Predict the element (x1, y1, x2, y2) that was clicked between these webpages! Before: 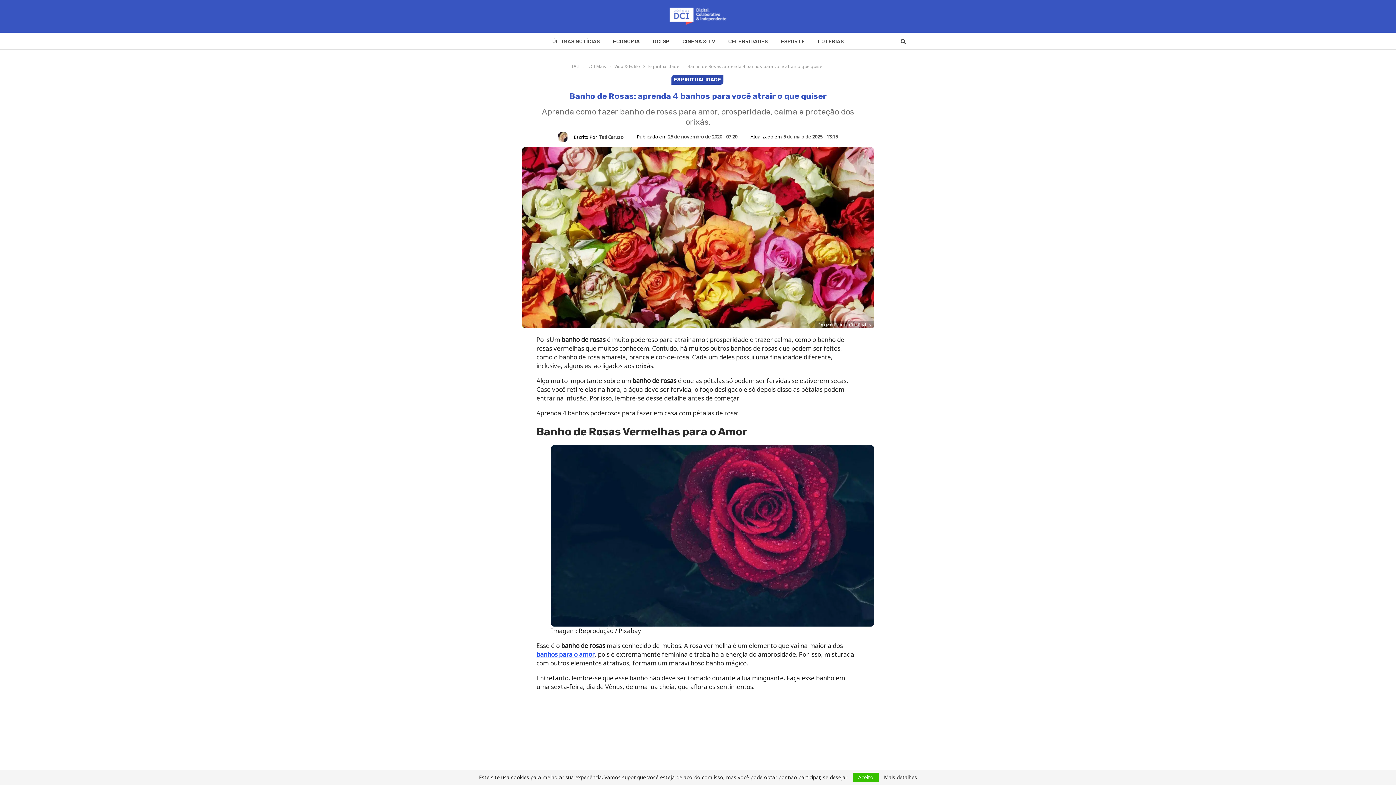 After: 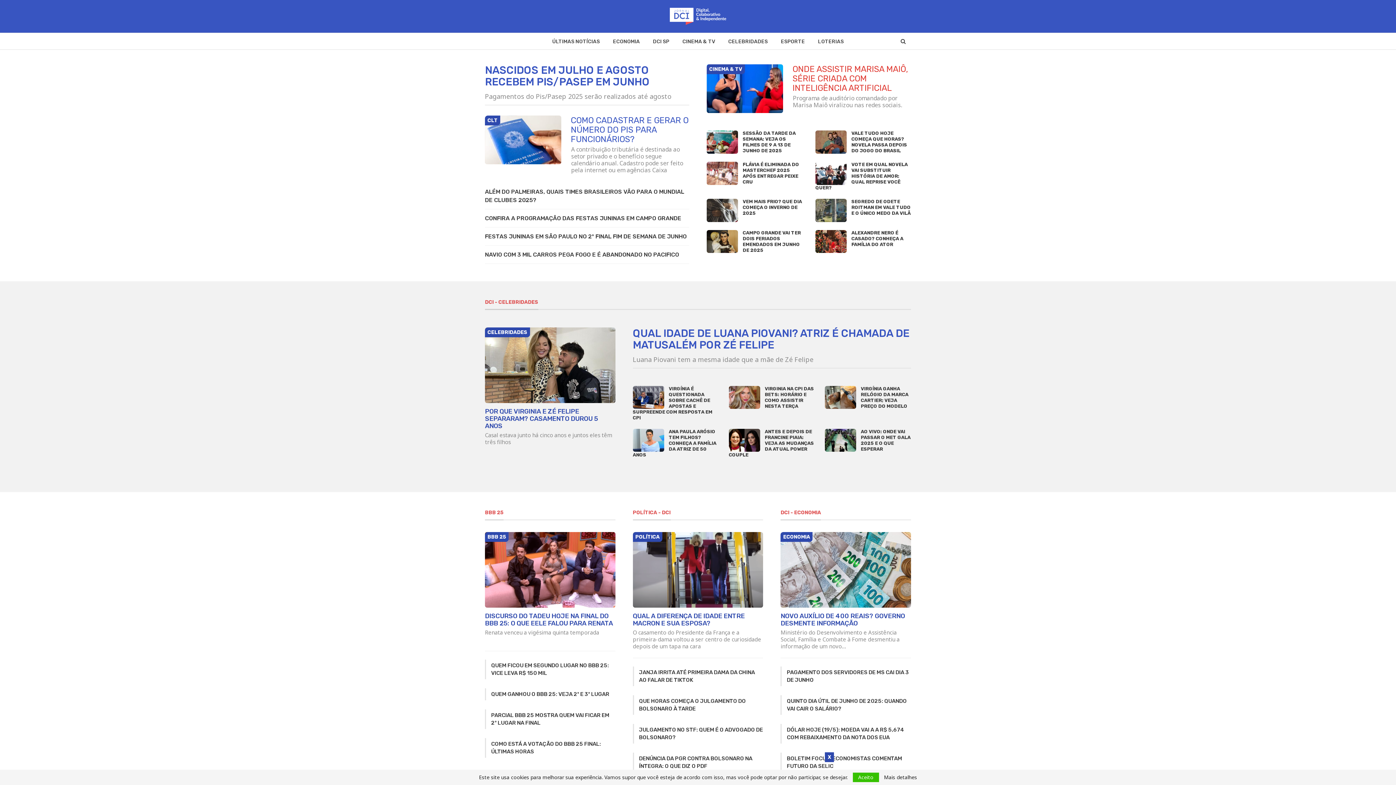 Action: bbox: (571, 62, 579, 70) label: DCI